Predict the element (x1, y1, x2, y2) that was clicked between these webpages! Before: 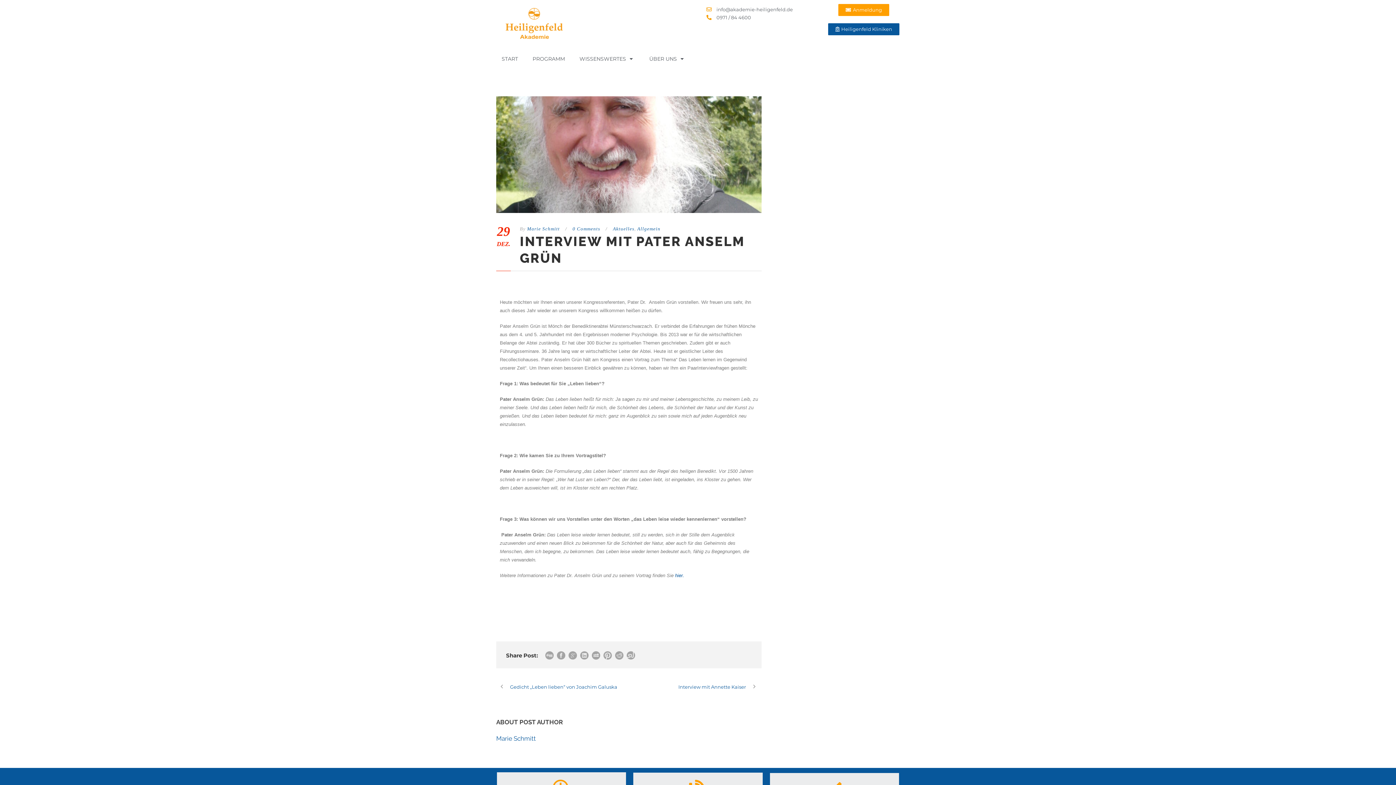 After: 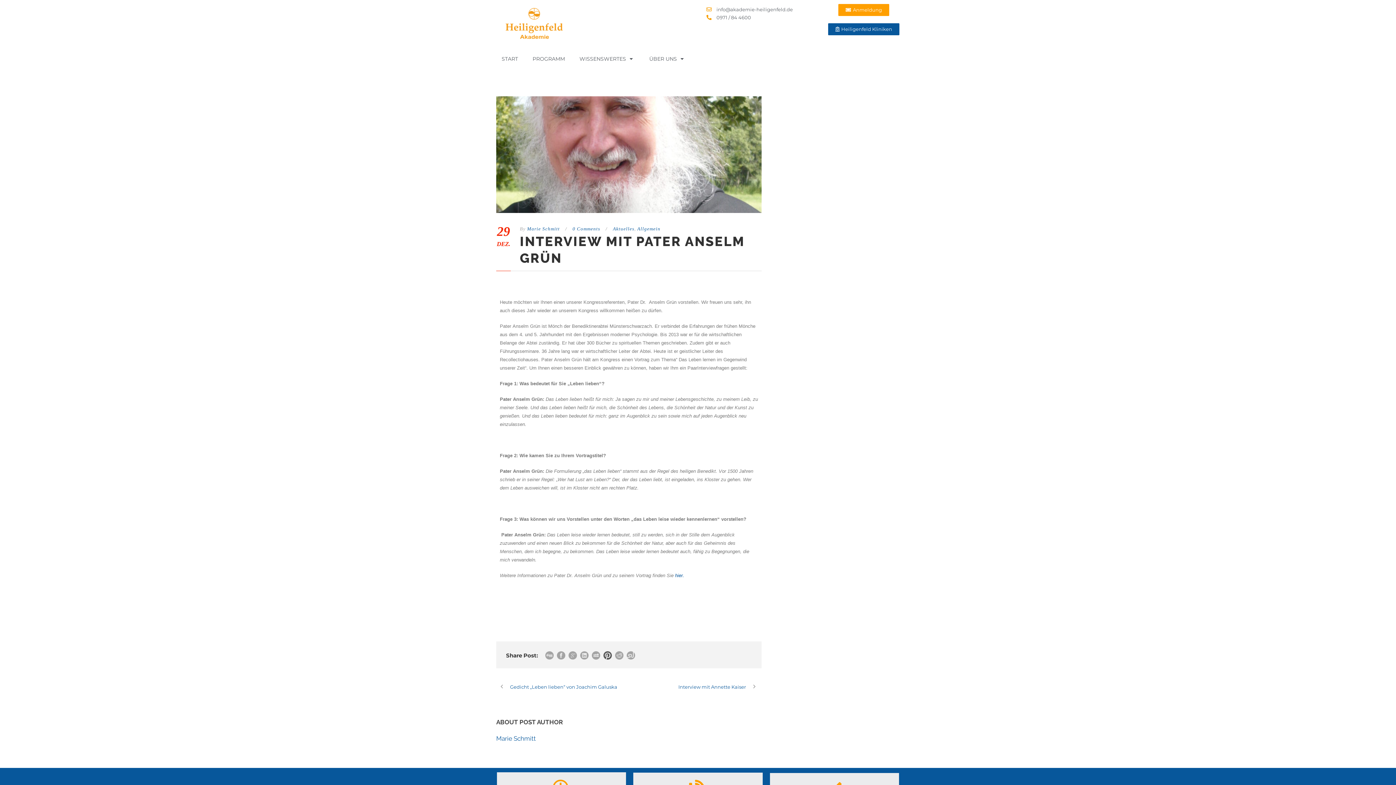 Action: bbox: (603, 651, 612, 660)